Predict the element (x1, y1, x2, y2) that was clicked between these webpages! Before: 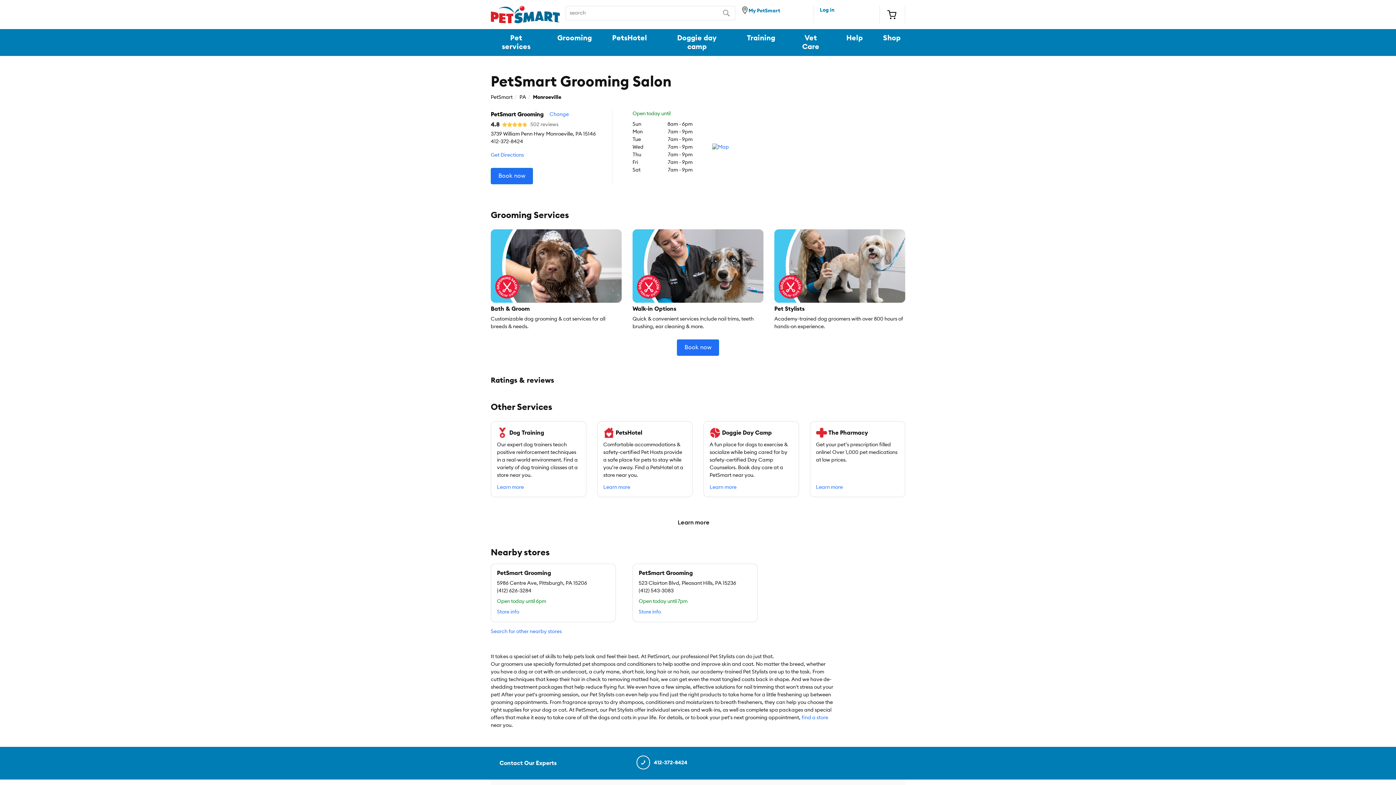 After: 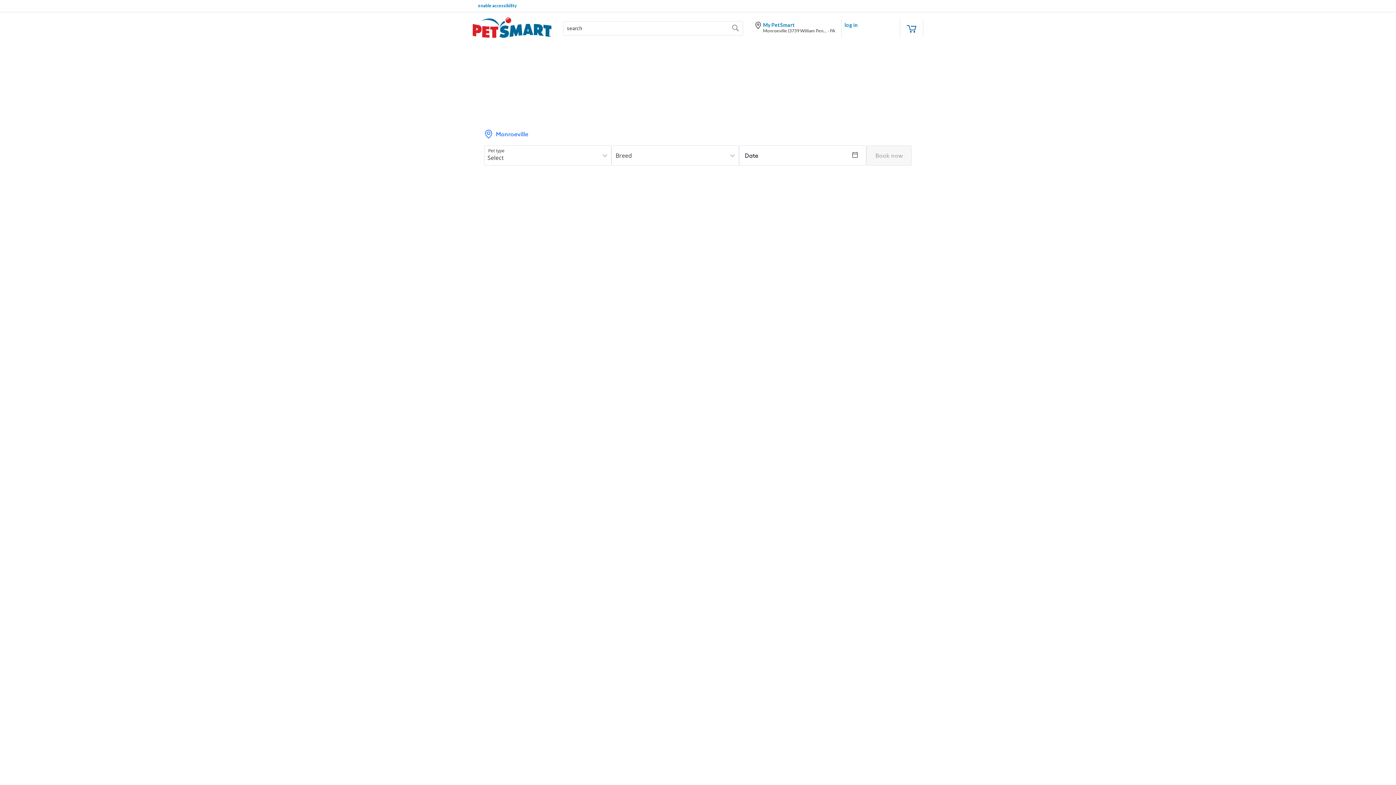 Action: bbox: (657, 29, 736, 56) label: Doggie day camp